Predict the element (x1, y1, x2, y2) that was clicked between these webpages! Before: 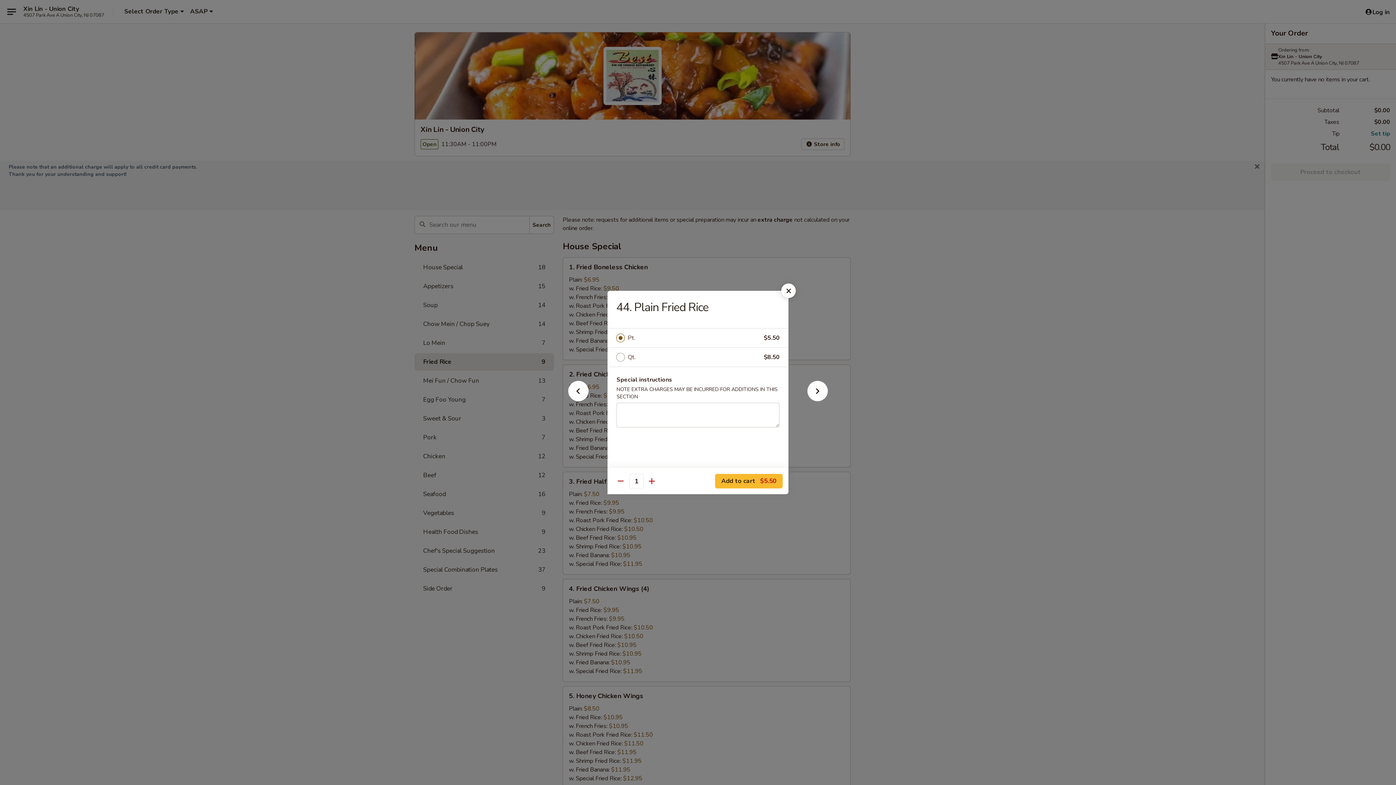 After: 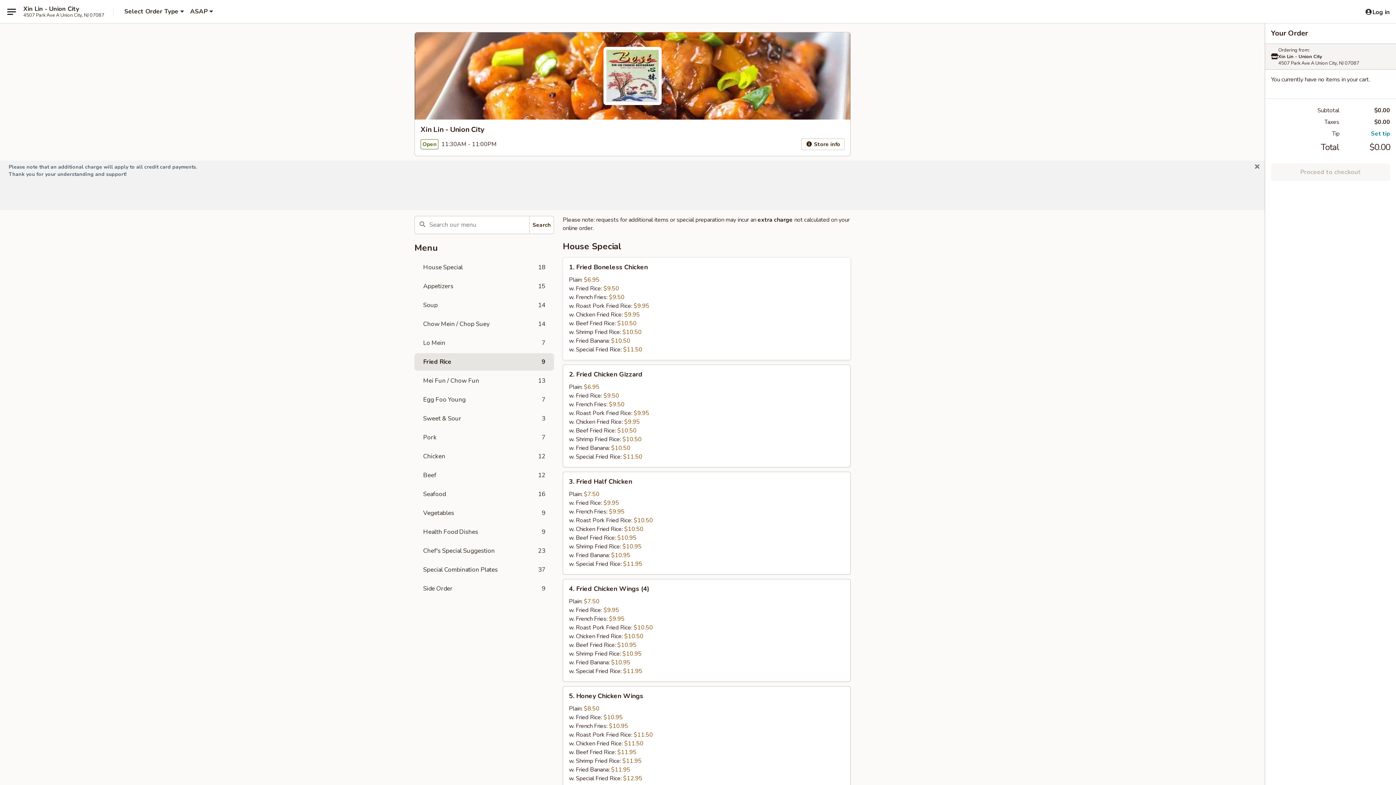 Action: bbox: (781, 283, 796, 298)